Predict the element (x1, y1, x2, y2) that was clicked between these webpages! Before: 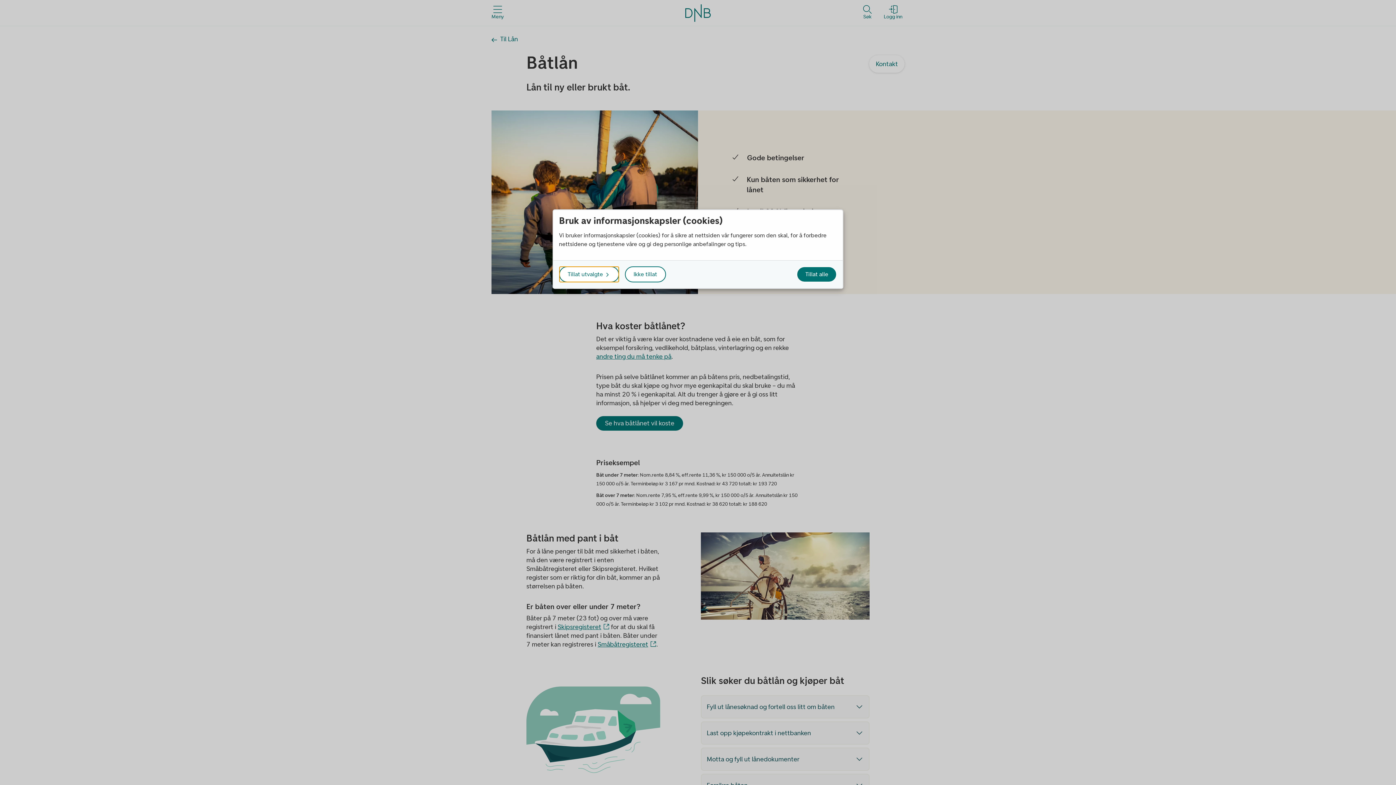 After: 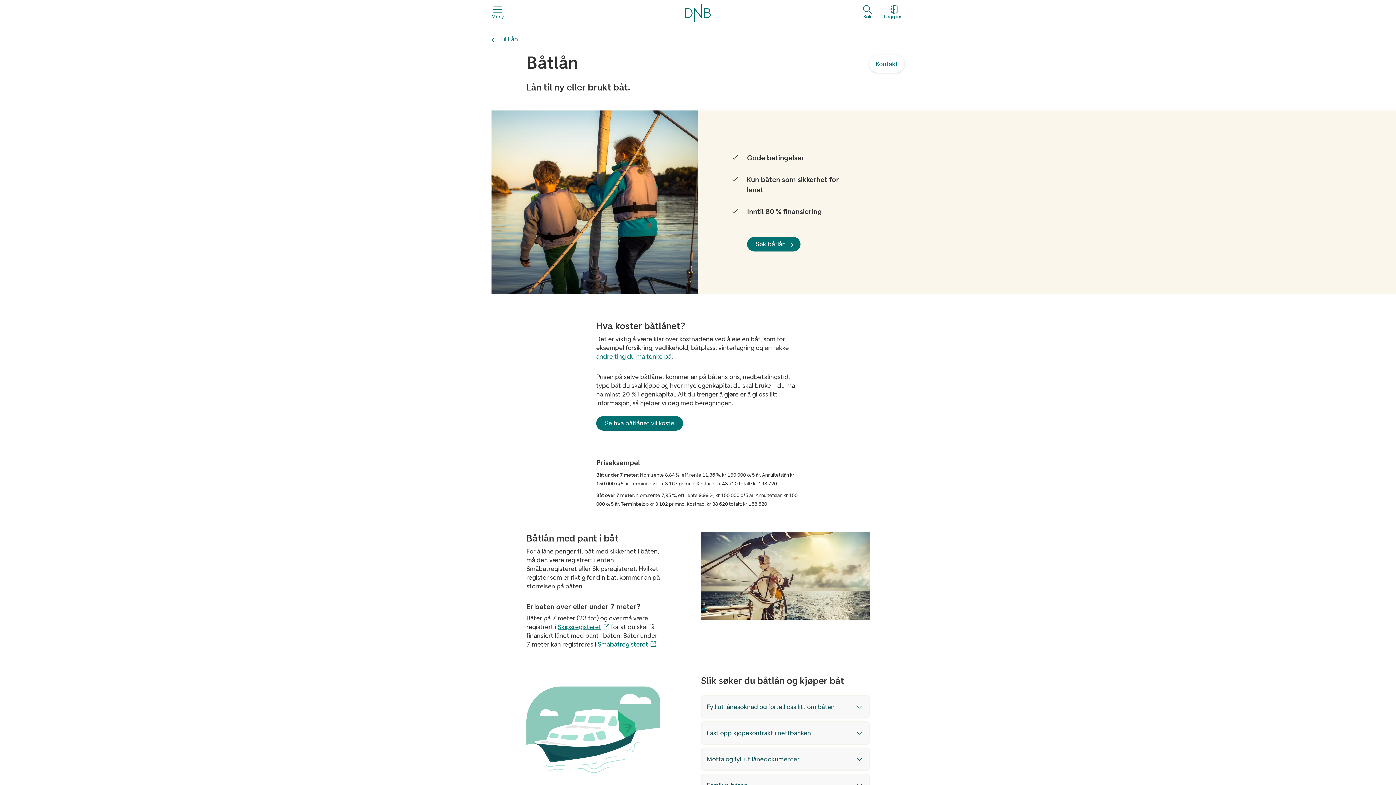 Action: label: Tillat alle, close popup bbox: (796, 266, 837, 282)